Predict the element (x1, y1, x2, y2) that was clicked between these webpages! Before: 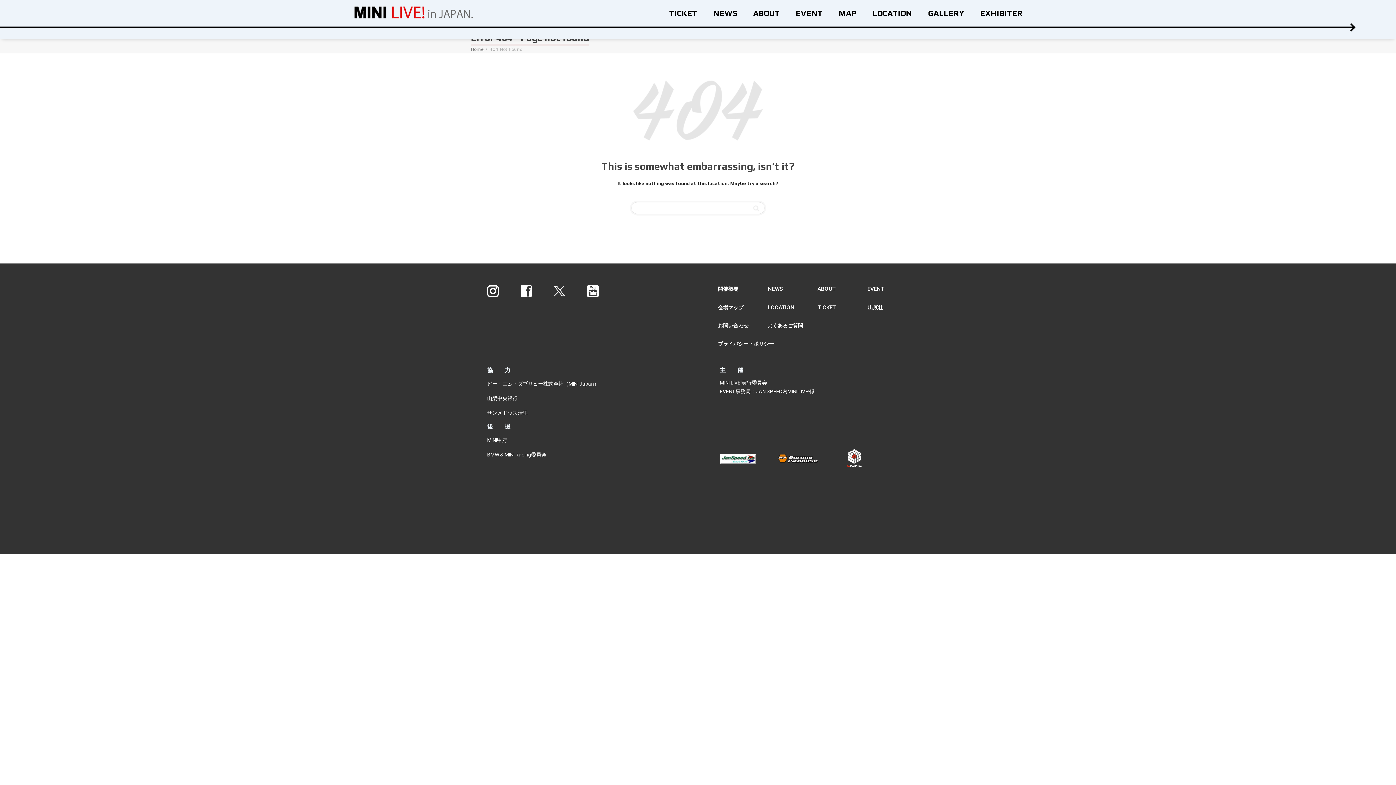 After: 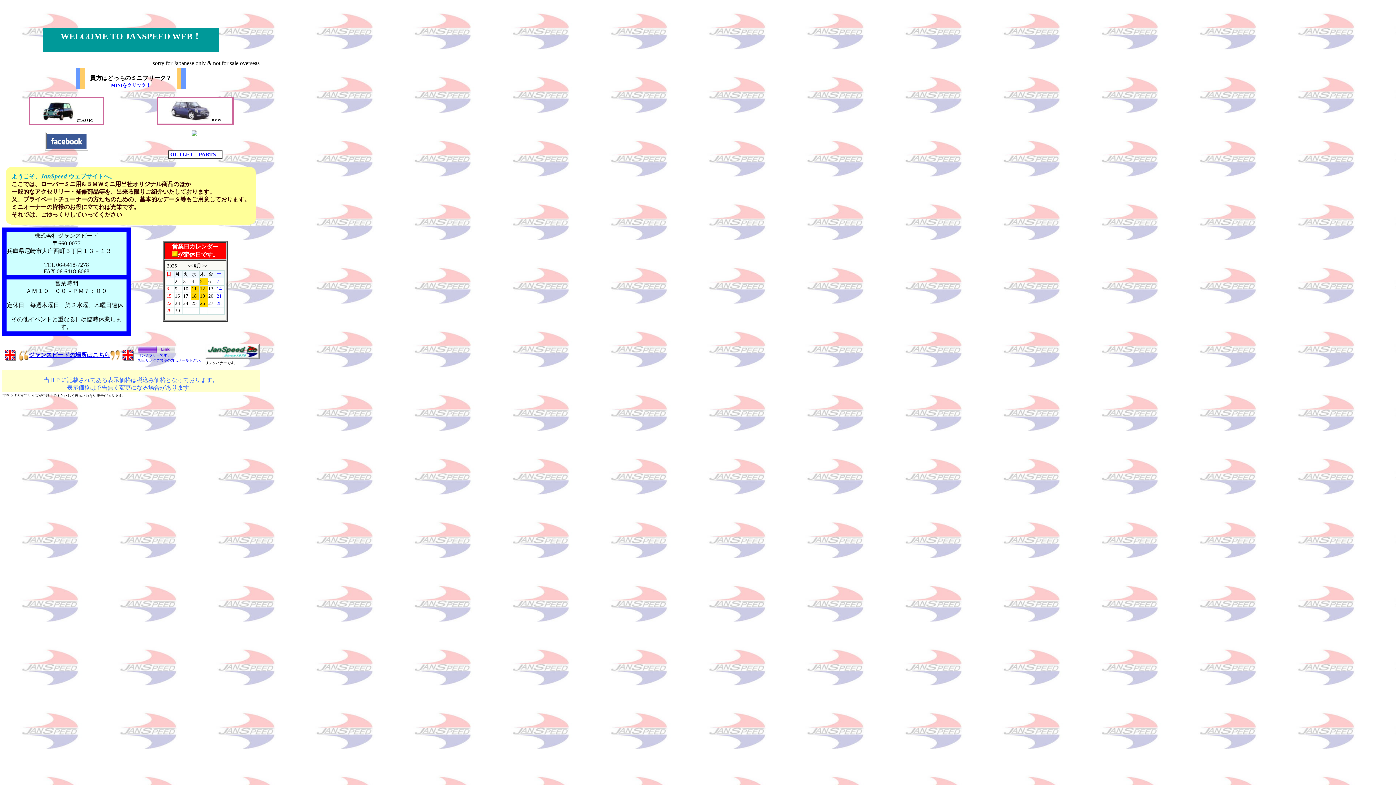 Action: bbox: (709, 443, 767, 475)